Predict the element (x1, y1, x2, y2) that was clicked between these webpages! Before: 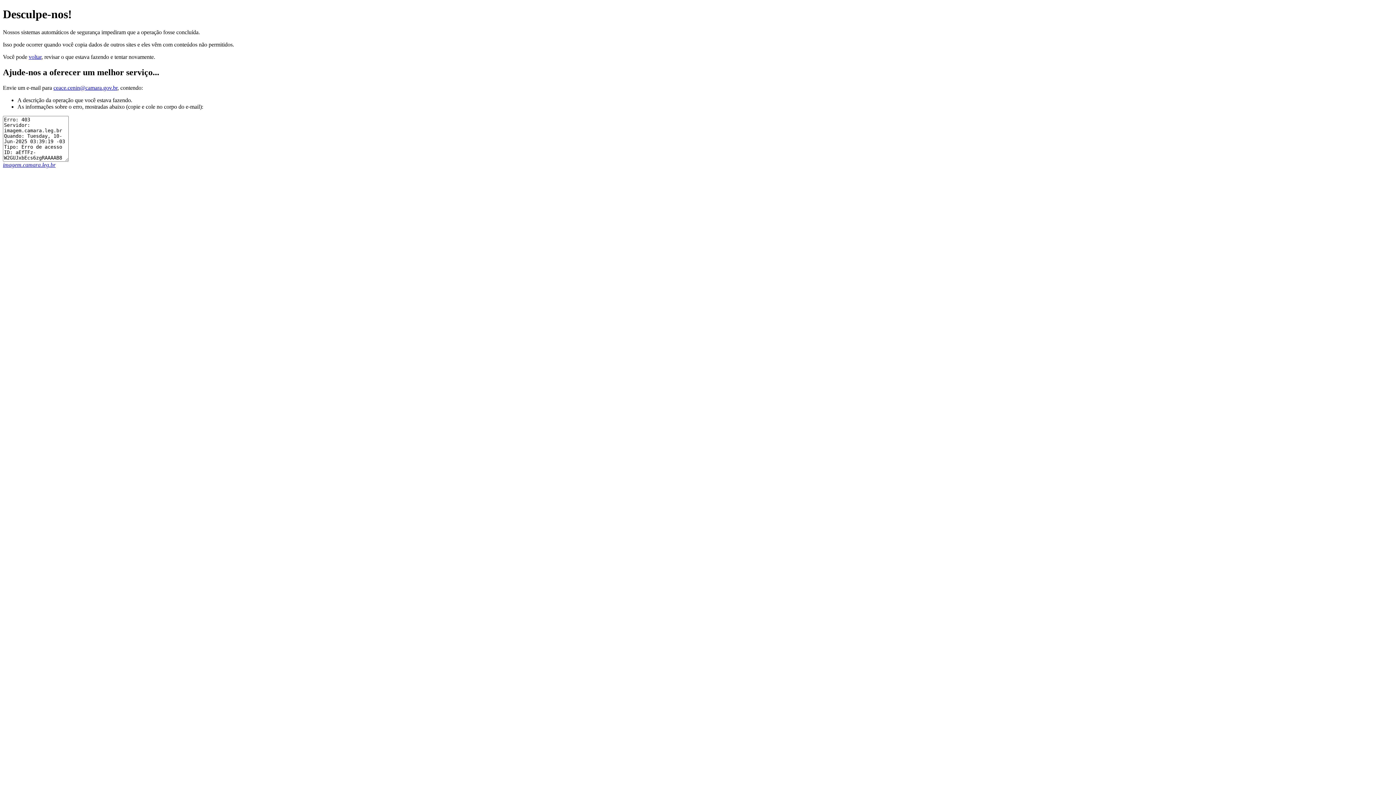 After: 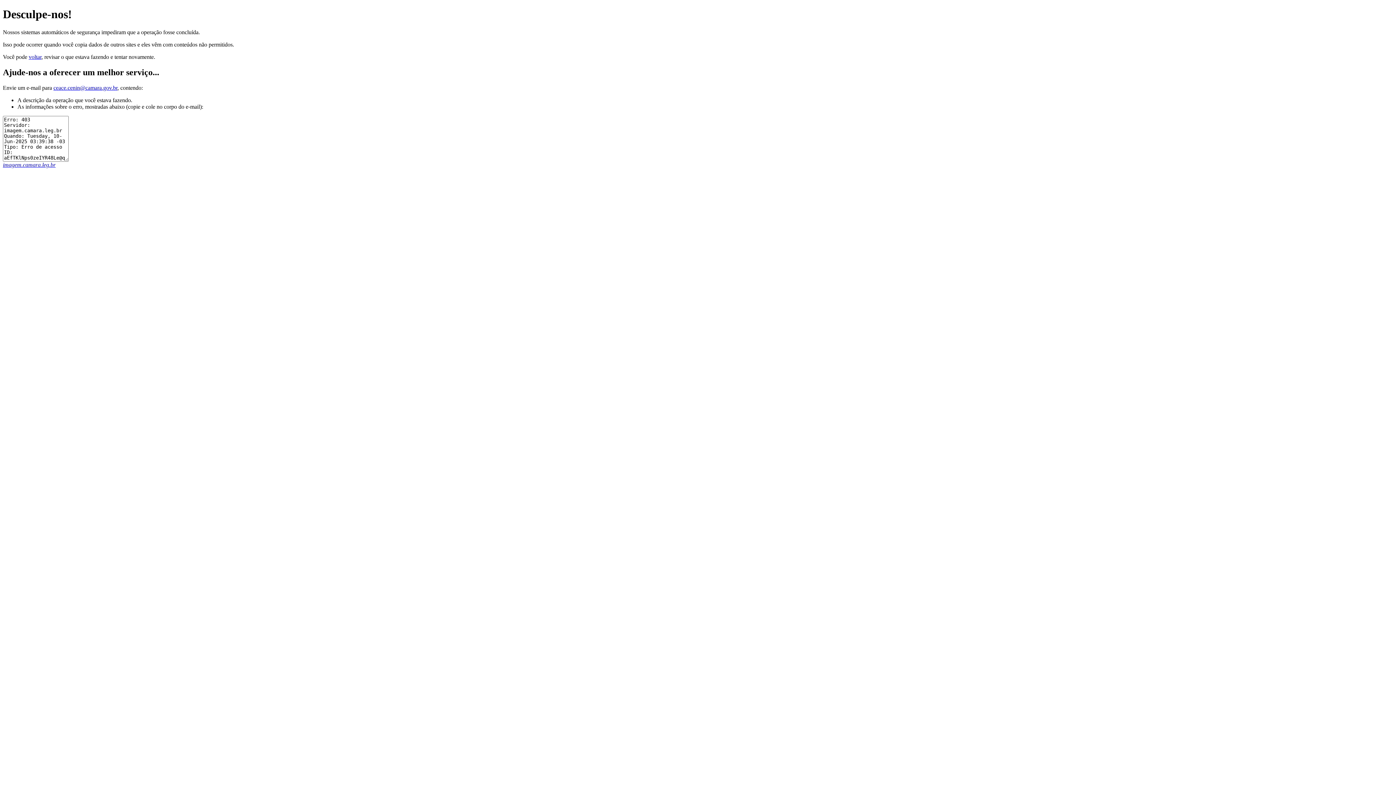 Action: bbox: (2, 161, 55, 167) label: imagem.camara.leg.br